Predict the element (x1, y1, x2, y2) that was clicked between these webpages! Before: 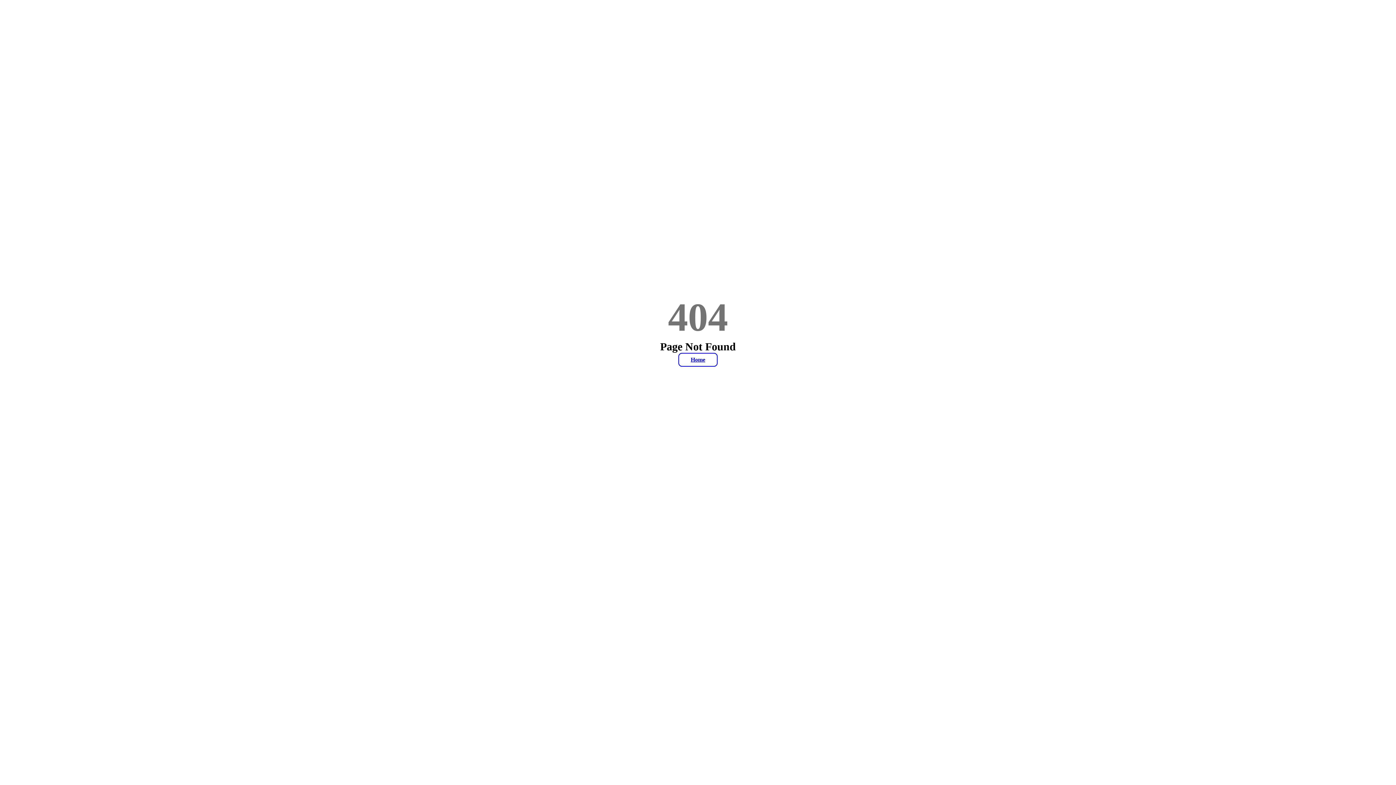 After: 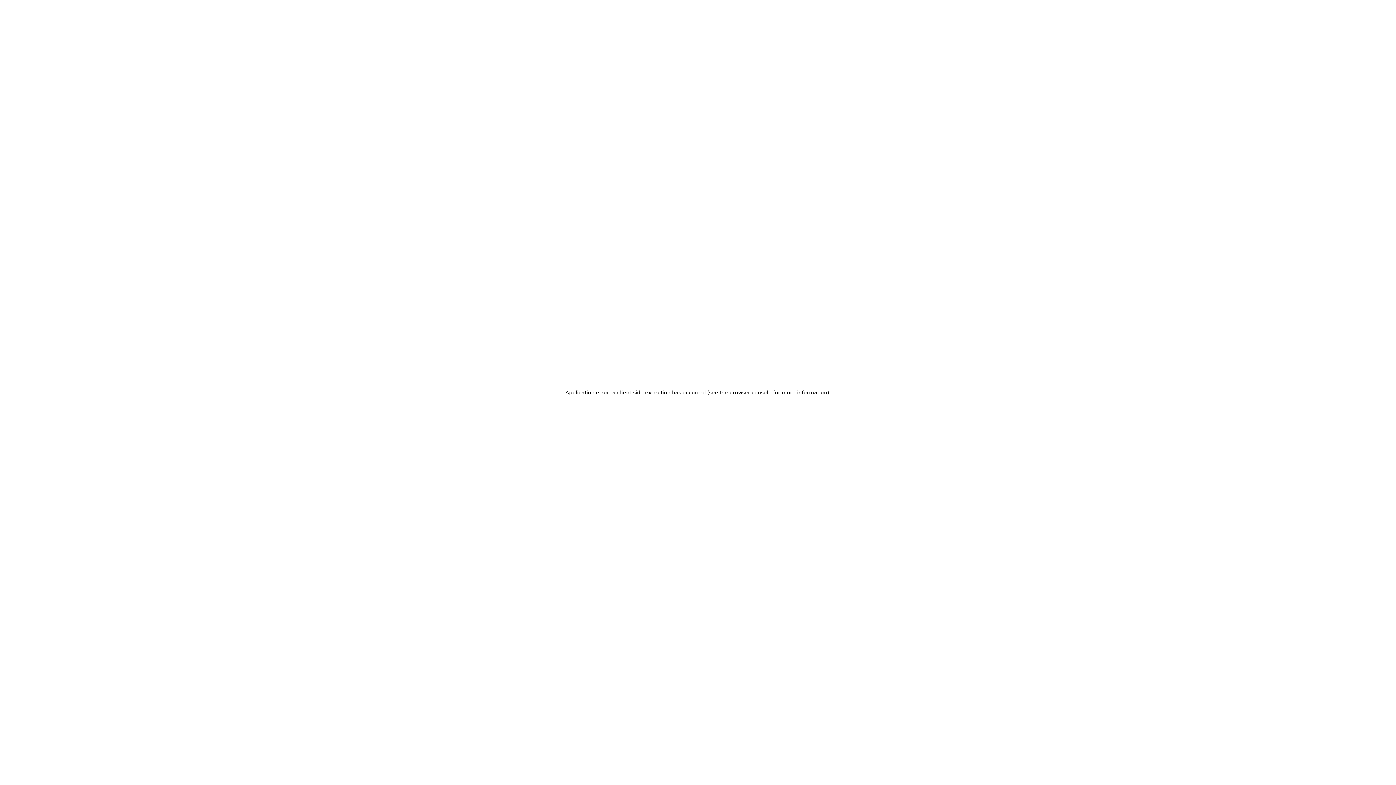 Action: bbox: (678, 353, 717, 366) label: Home